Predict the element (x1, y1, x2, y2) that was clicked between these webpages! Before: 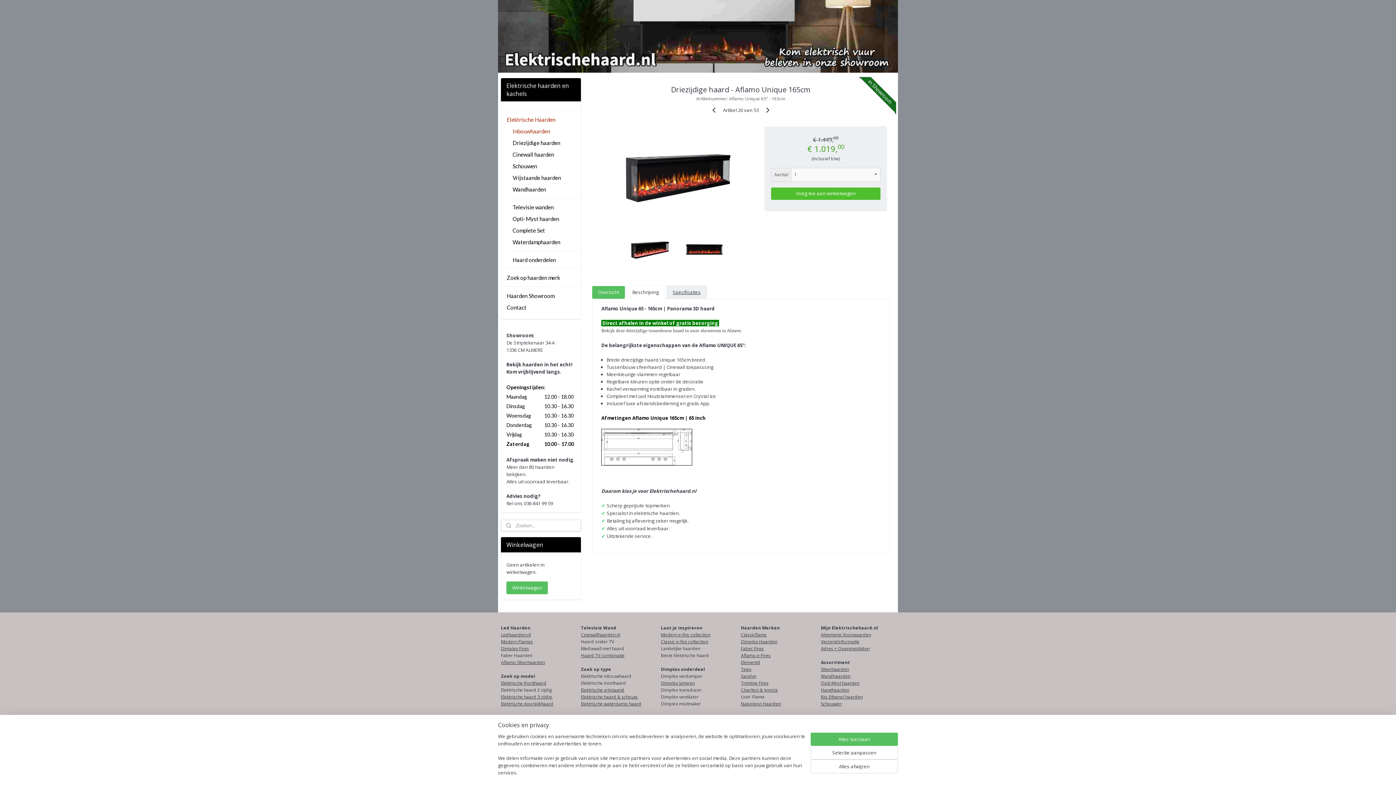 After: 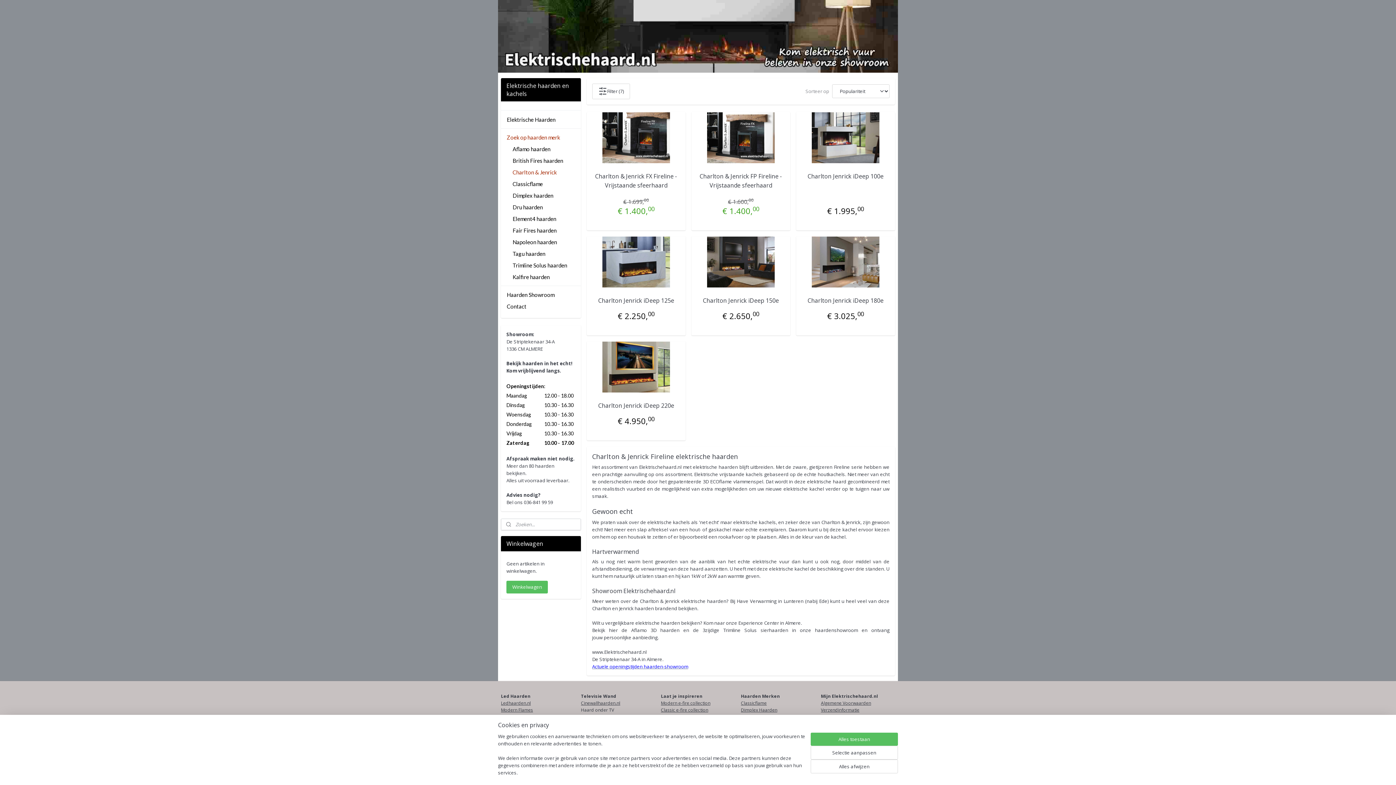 Action: bbox: (741, 687, 777, 693) label: Charlton & Jenrick